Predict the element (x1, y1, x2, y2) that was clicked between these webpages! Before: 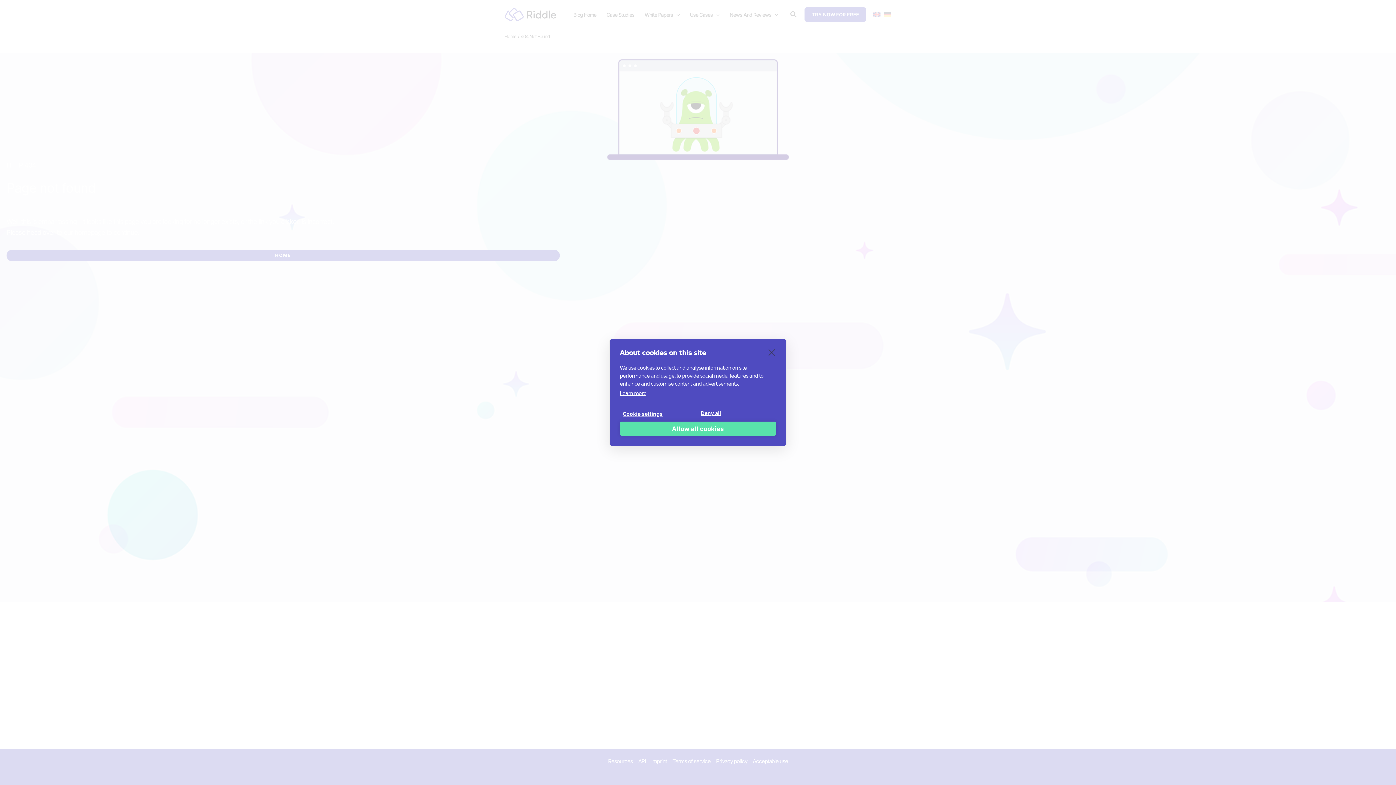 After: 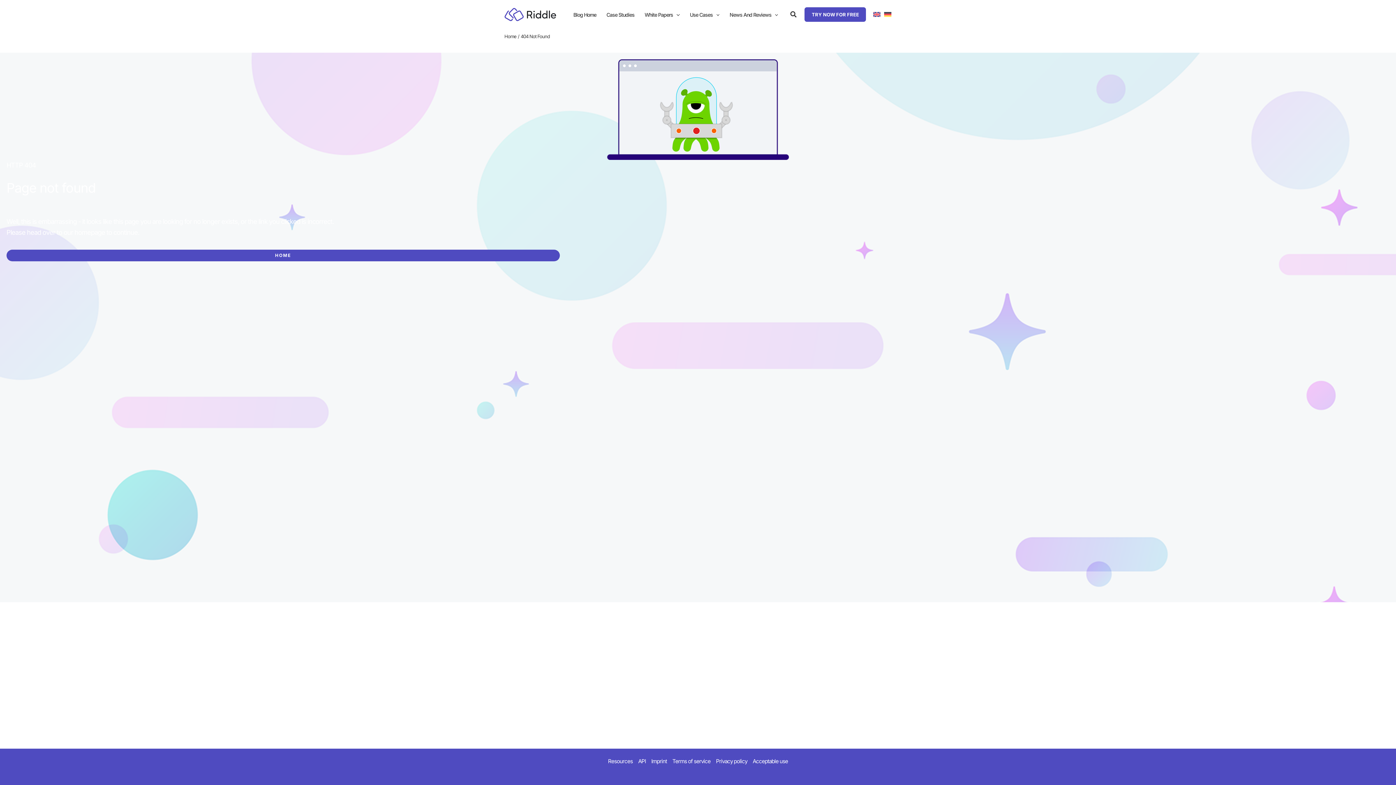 Action: bbox: (698, 406, 776, 420) label: Deny all